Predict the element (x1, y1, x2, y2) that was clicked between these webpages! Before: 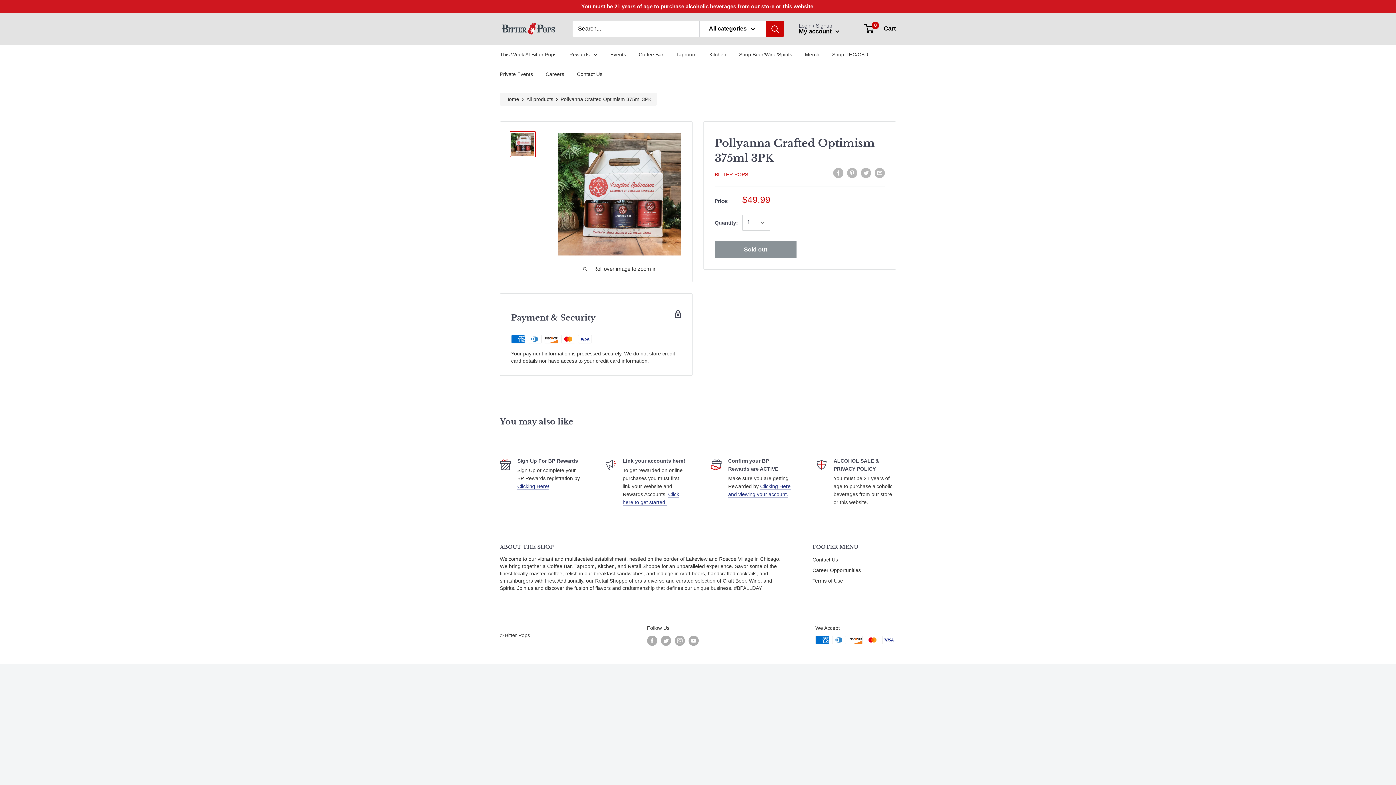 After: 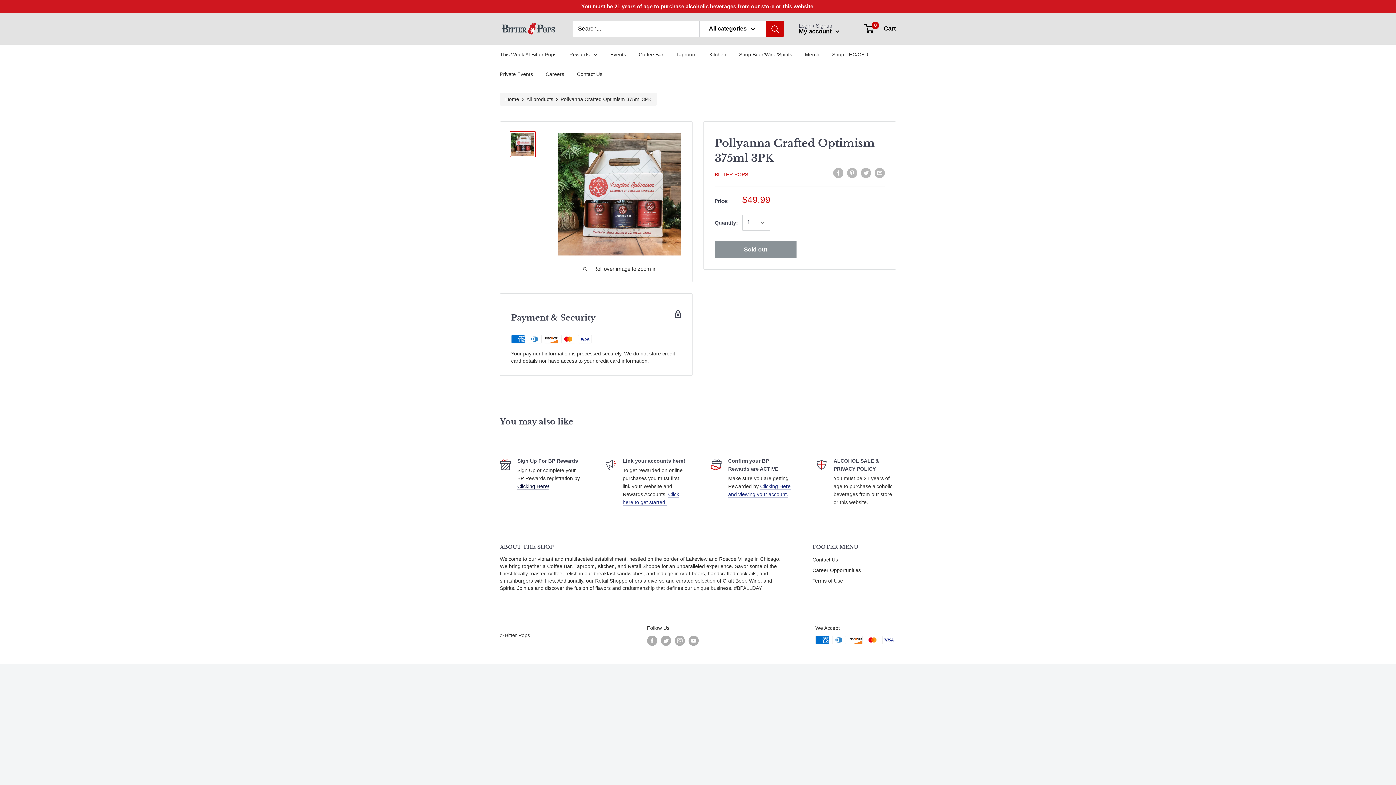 Action: bbox: (517, 483, 549, 489) label: Clicking Here!